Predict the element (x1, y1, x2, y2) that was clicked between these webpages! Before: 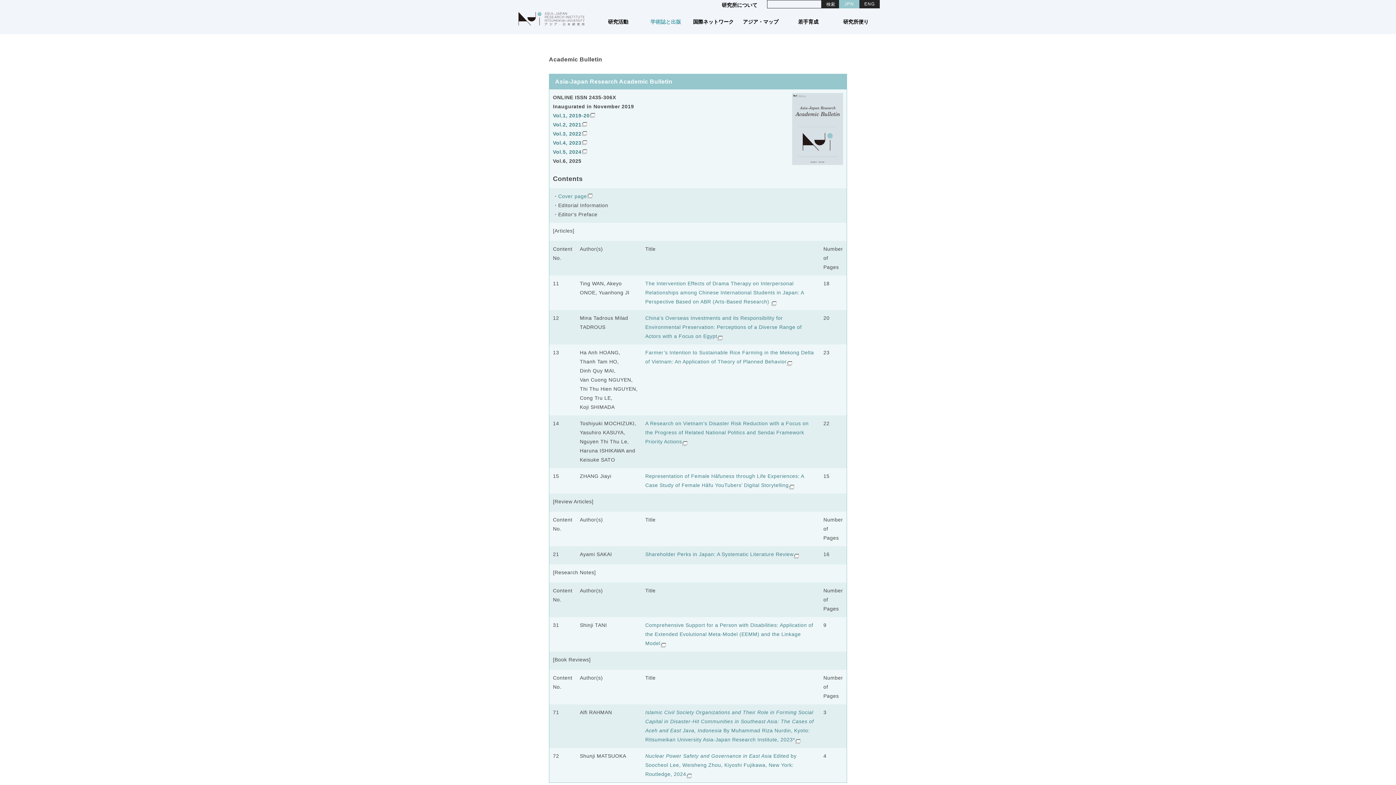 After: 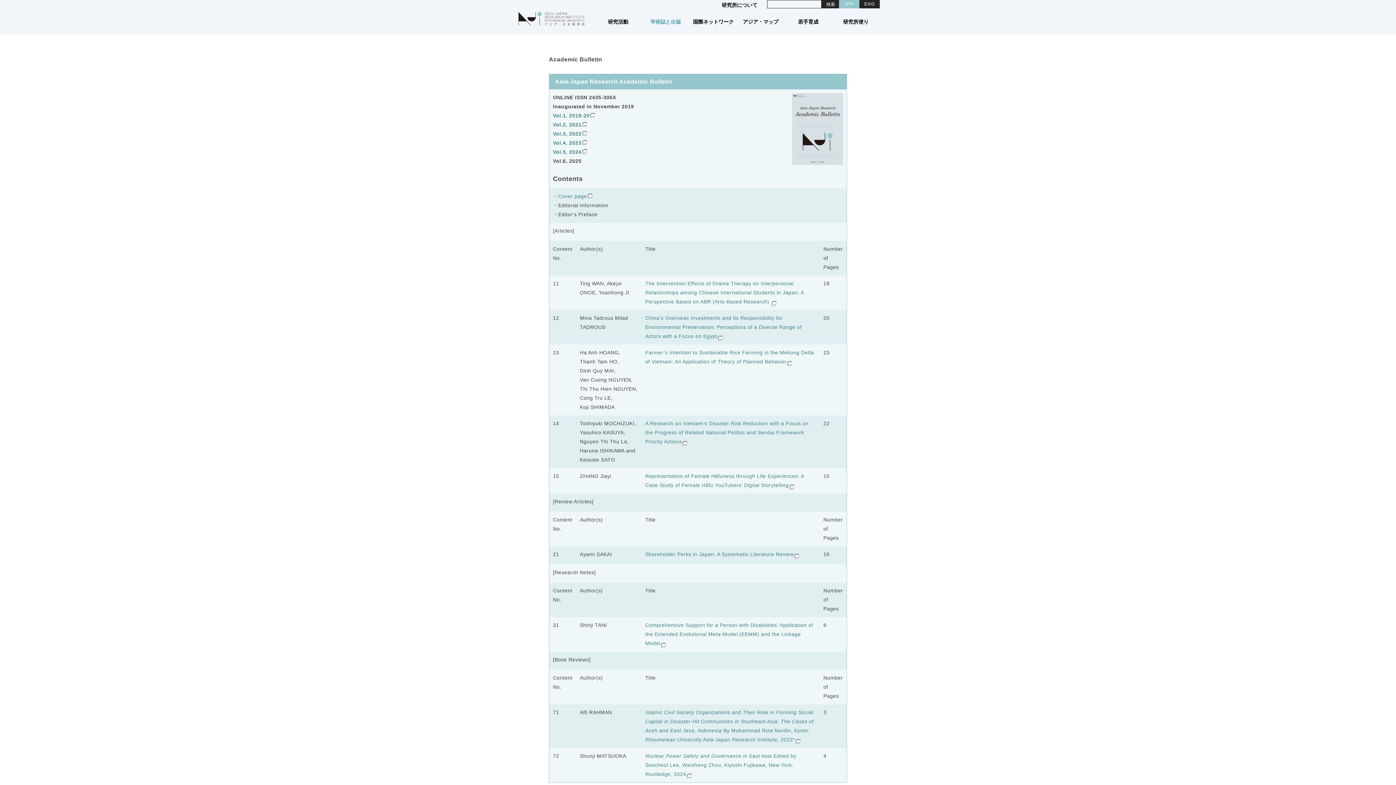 Action: bbox: (558, 193, 592, 199) label: Cover page